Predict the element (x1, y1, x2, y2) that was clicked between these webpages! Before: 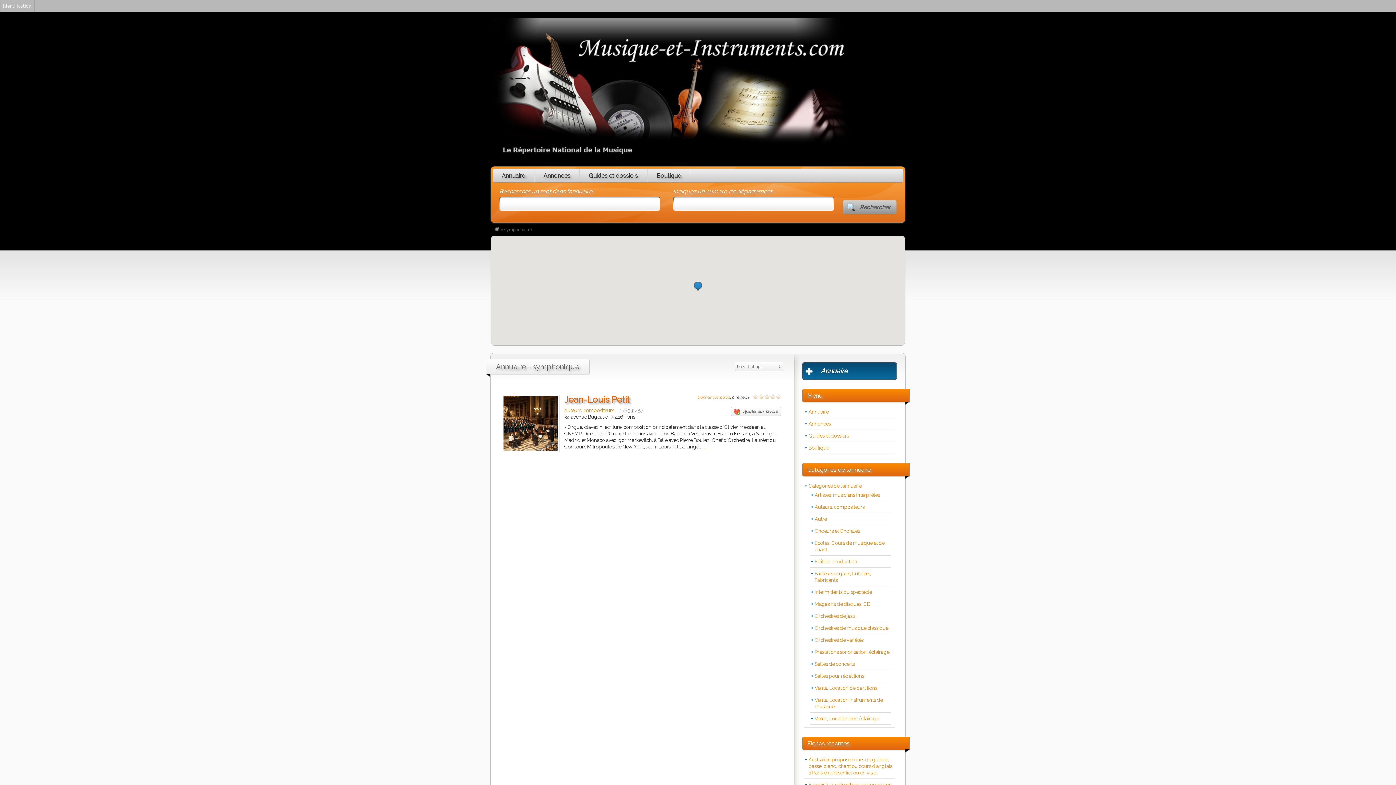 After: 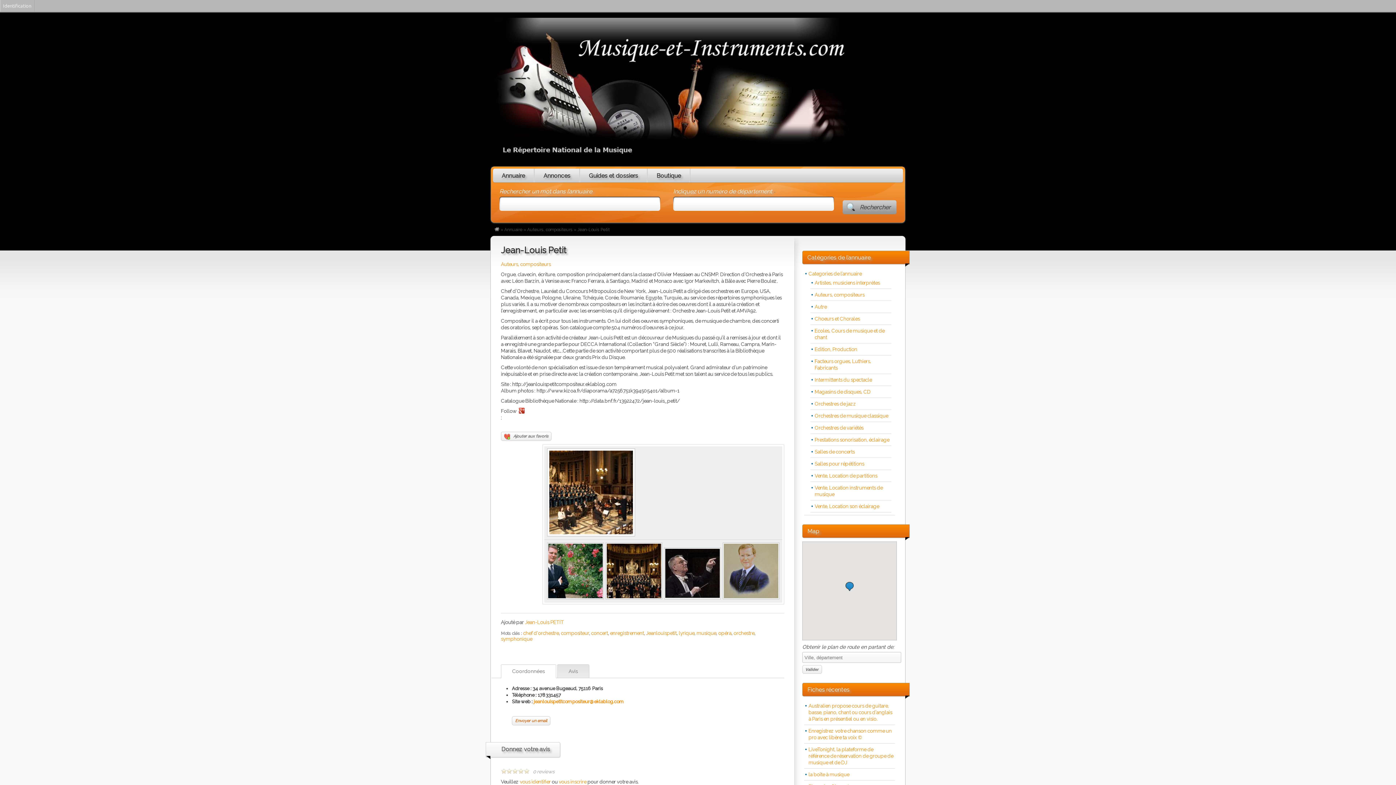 Action: label: Jean-Louis Petit bbox: (693, 281, 702, 290)